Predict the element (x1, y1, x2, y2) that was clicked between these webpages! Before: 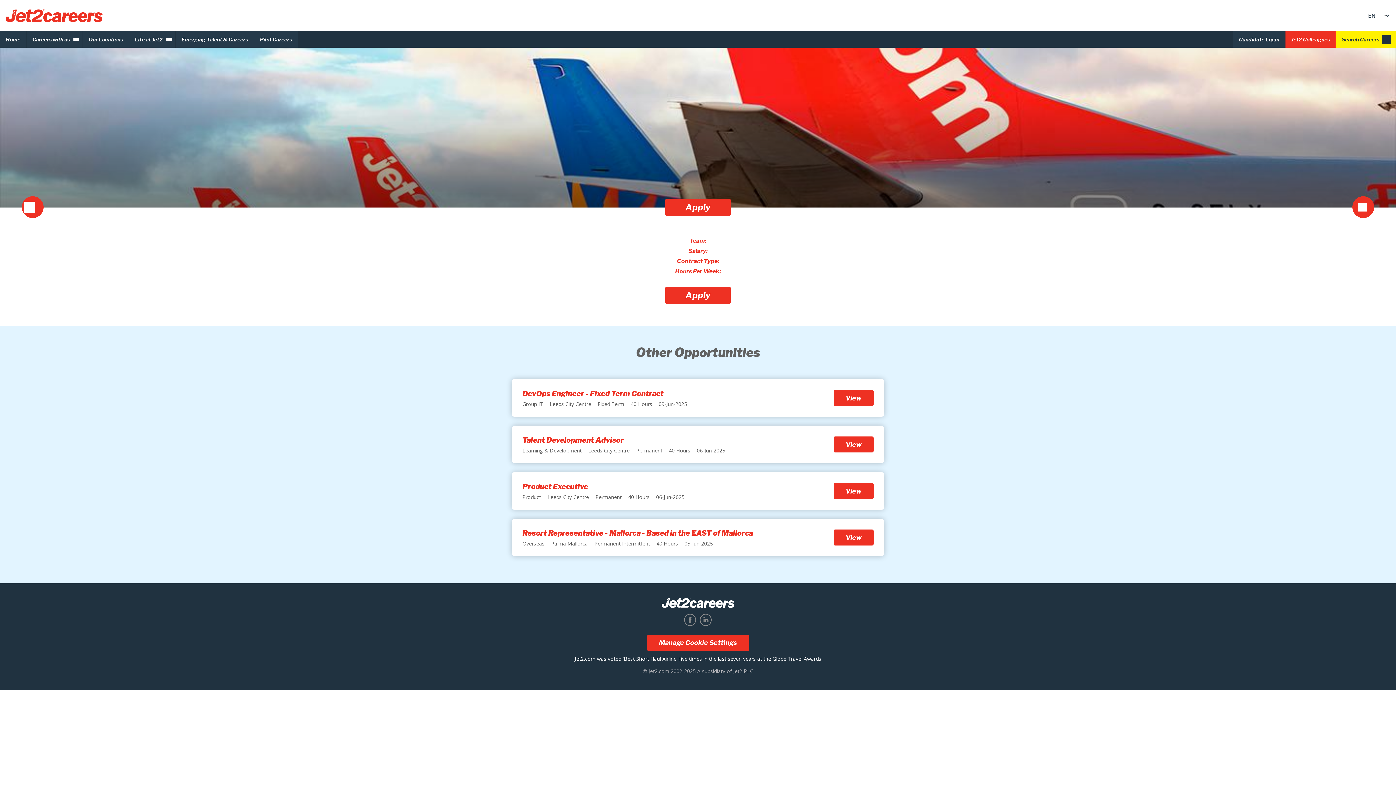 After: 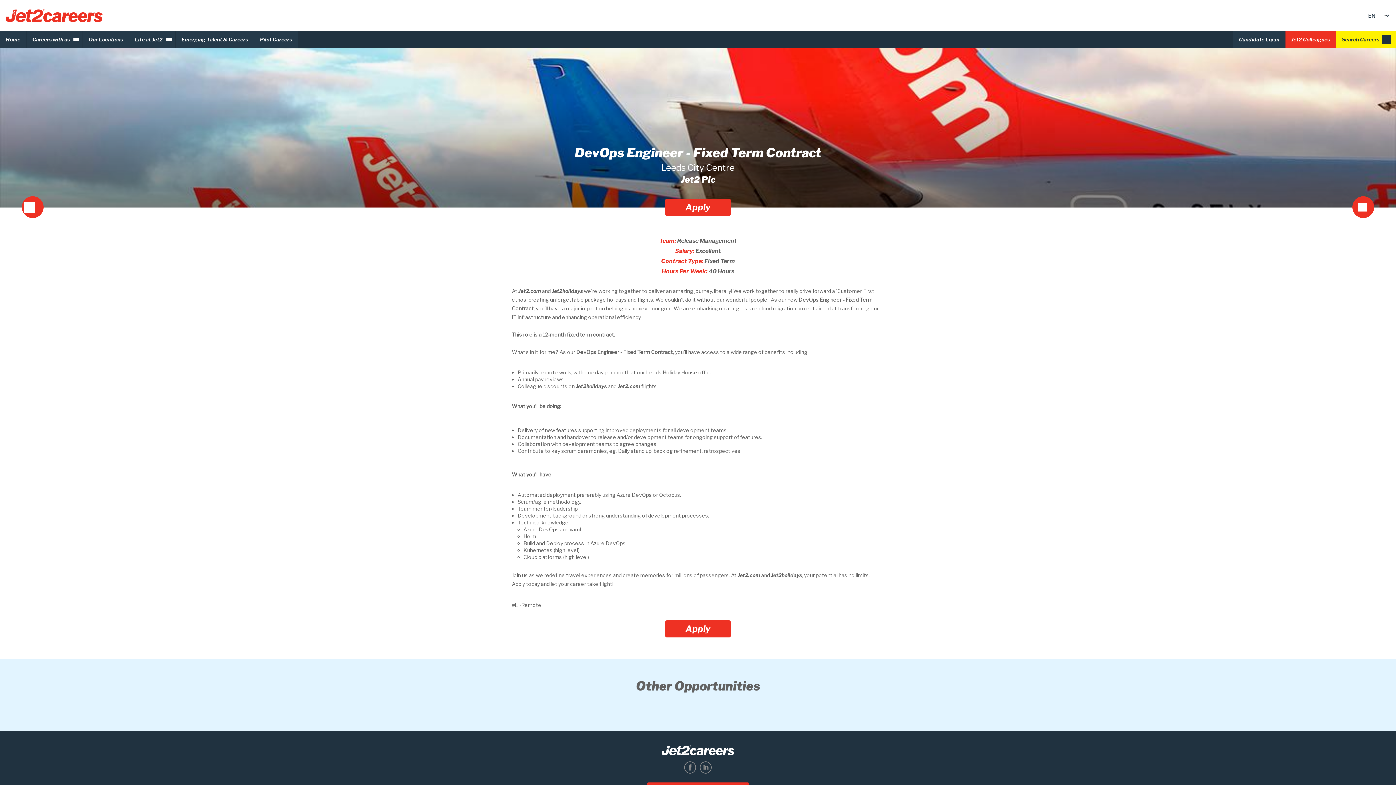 Action: bbox: (512, 379, 884, 417) label: DevOps Engineer - Fixed Term Contract
Group IT
Leeds City Centre
Fixed Term
40 Hours
09-Jun-2025
View